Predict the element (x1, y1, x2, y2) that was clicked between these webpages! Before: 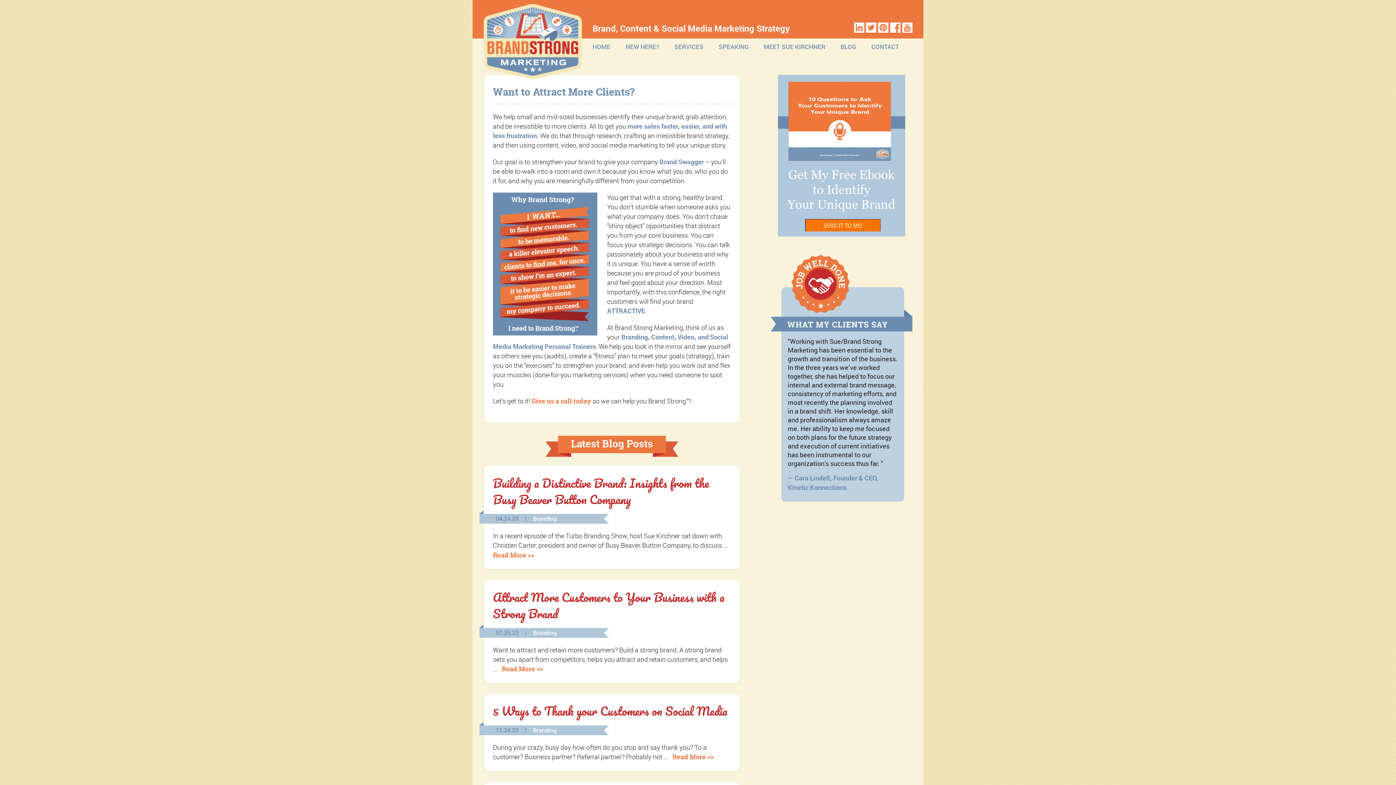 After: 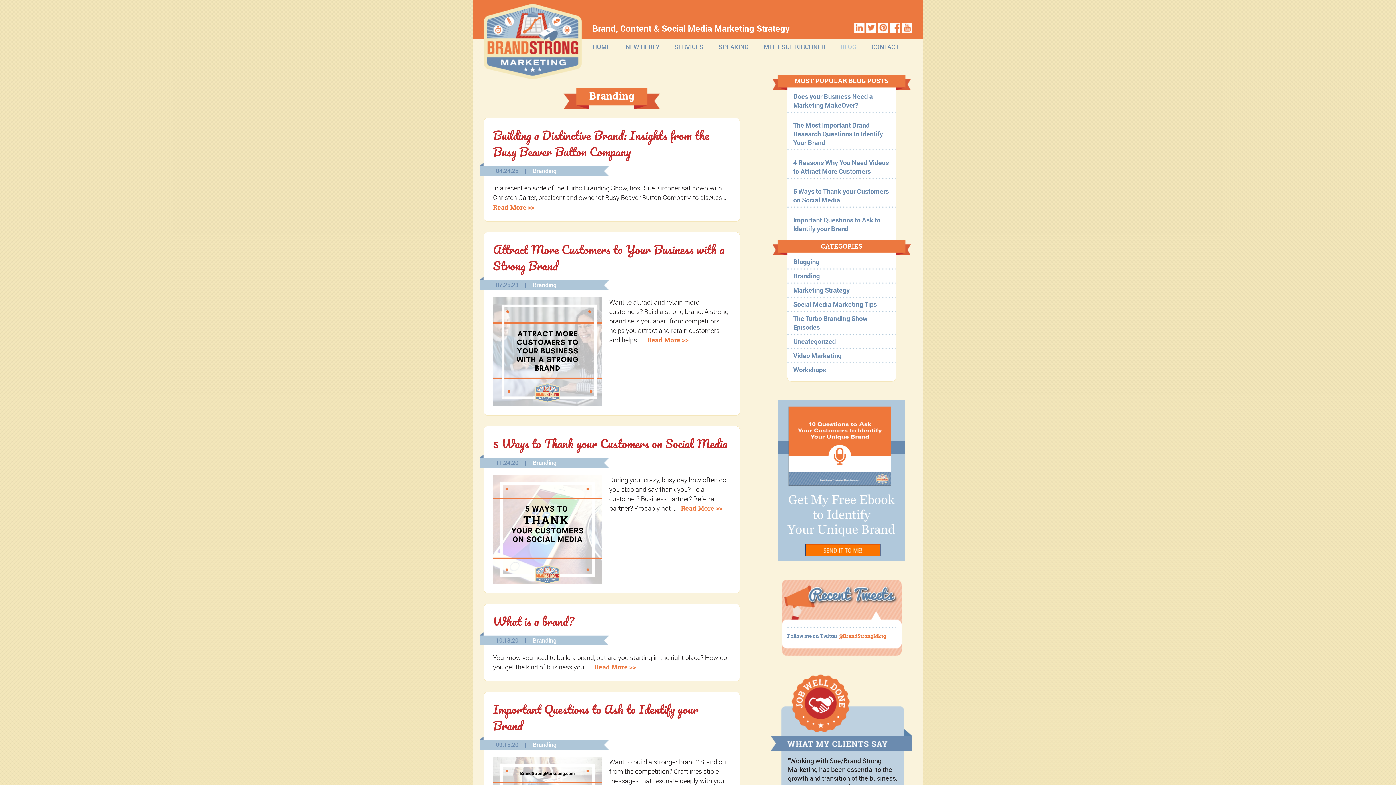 Action: bbox: (533, 629, 556, 637) label: Branding